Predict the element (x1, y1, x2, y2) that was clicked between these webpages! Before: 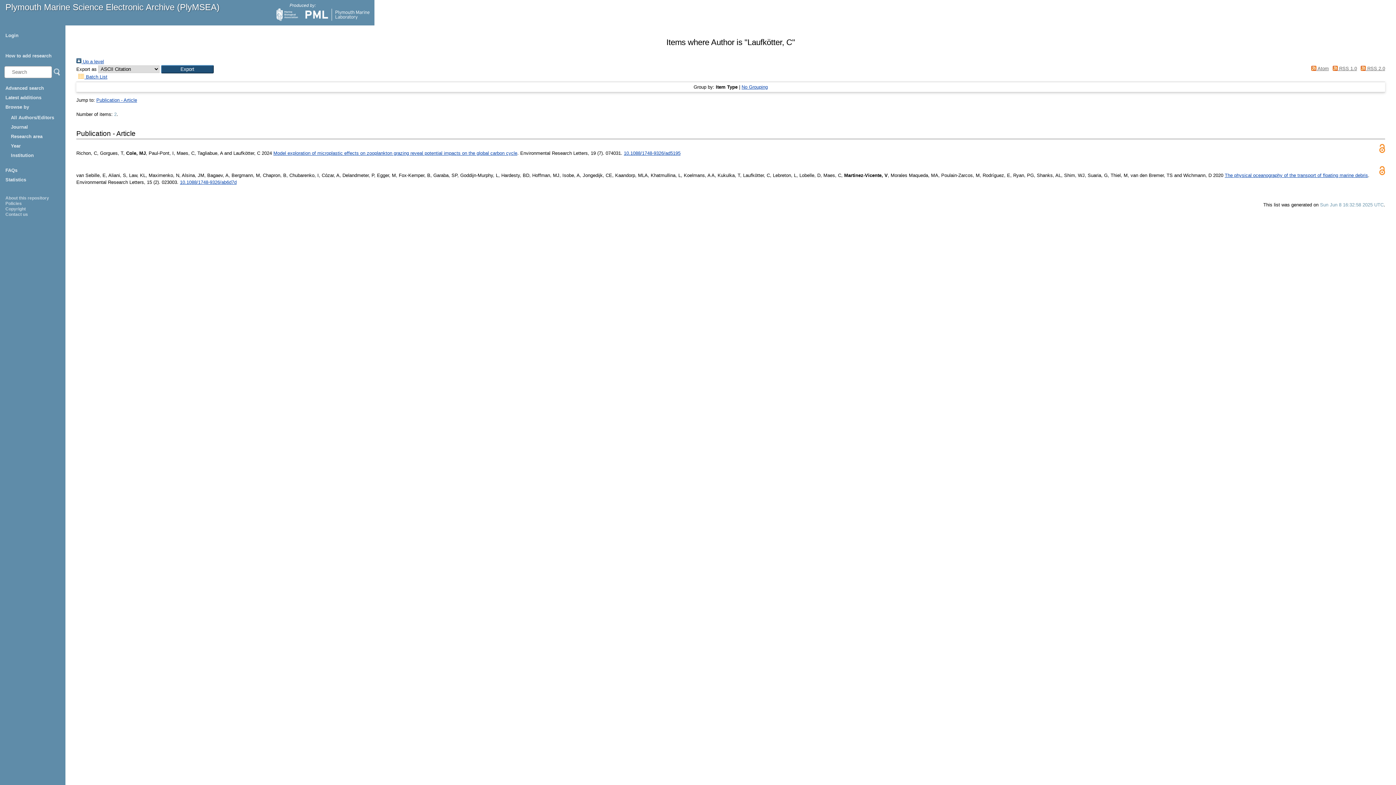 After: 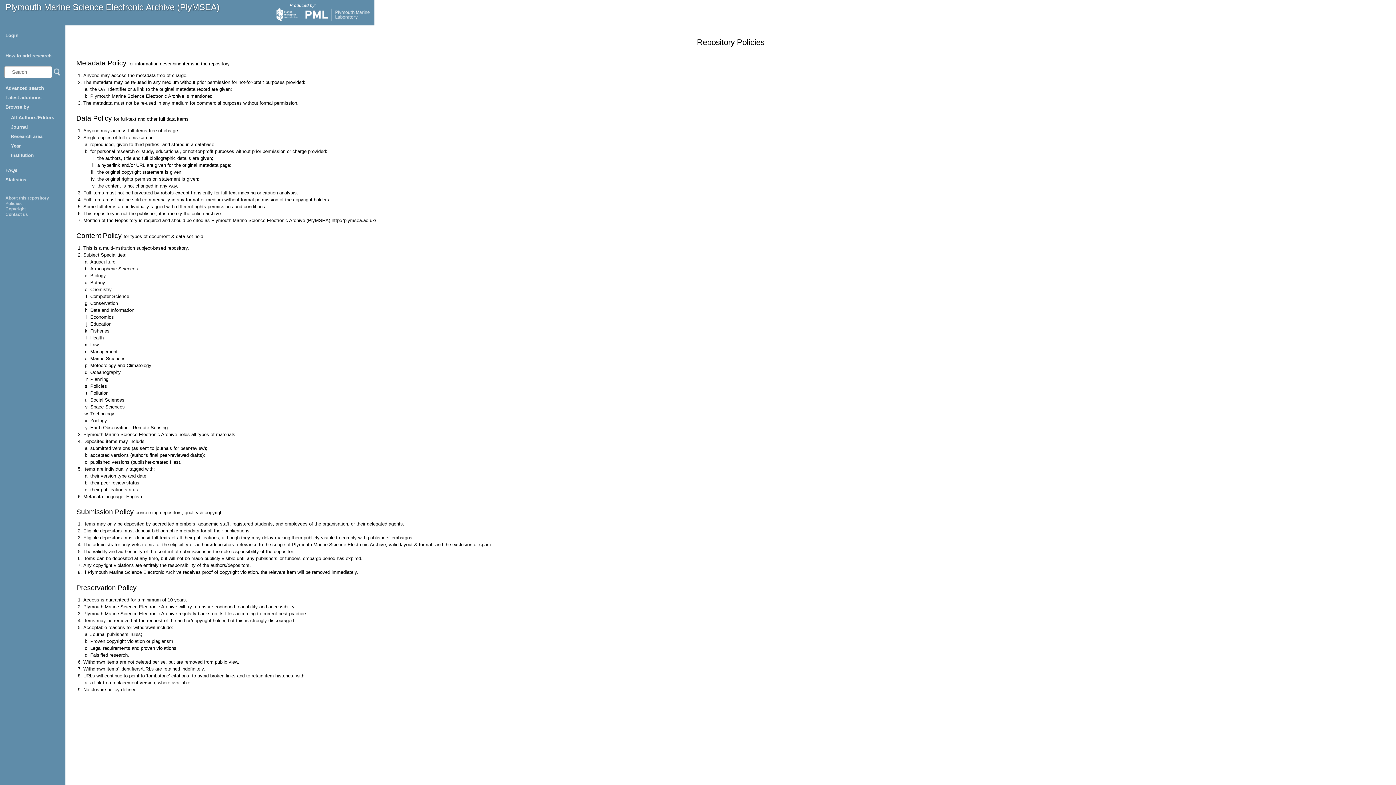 Action: bbox: (5, 201, 21, 206) label: Policies